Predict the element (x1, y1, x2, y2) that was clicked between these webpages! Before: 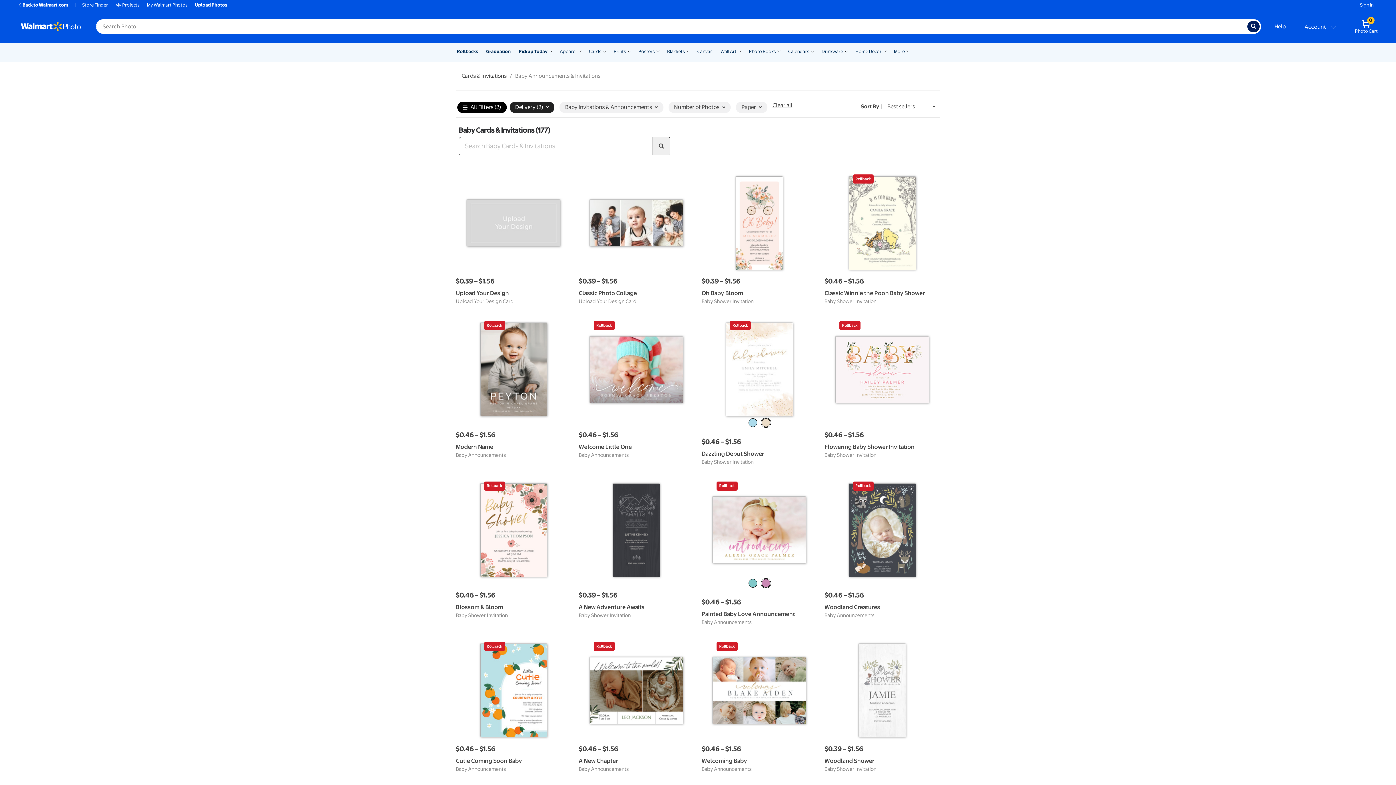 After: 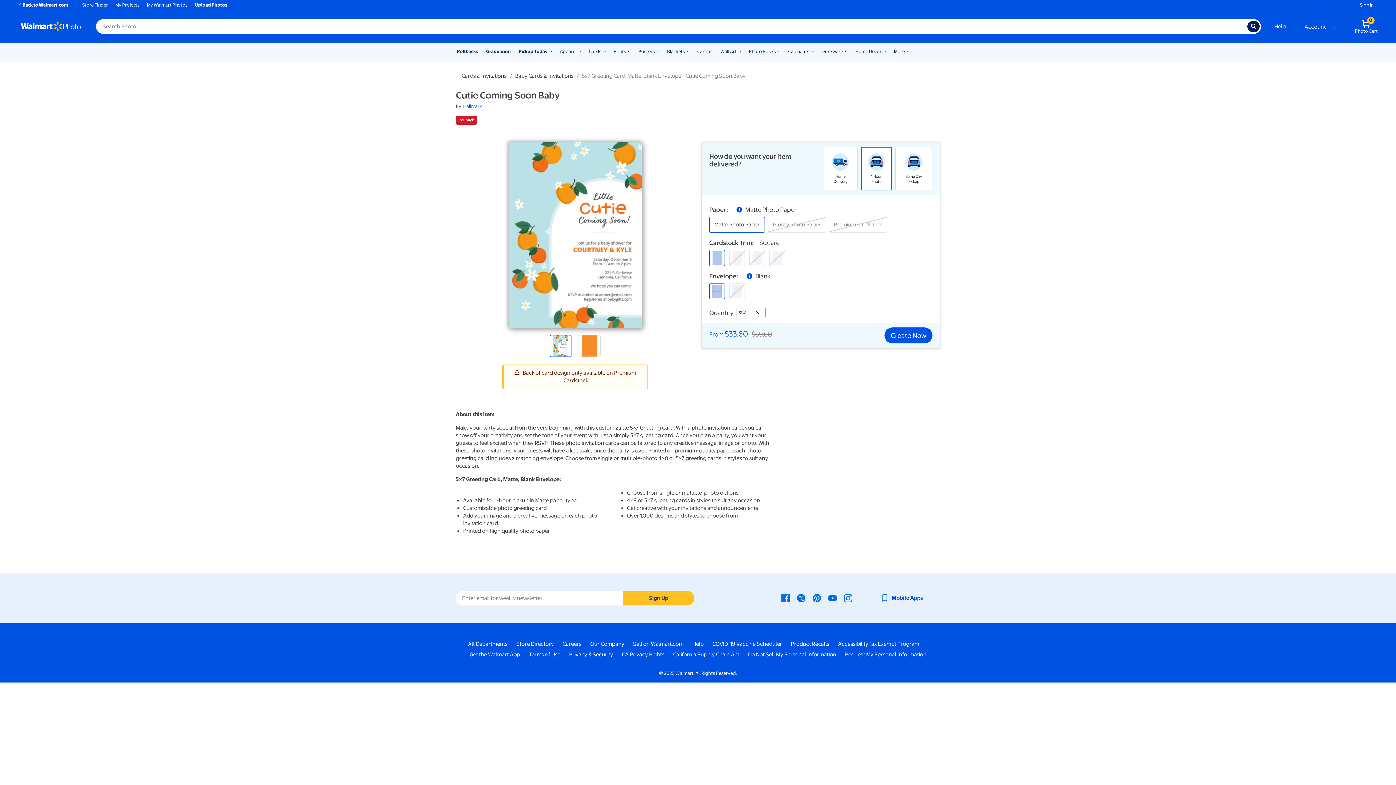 Action: bbox: (456, 644, 571, 737) label: Rollback